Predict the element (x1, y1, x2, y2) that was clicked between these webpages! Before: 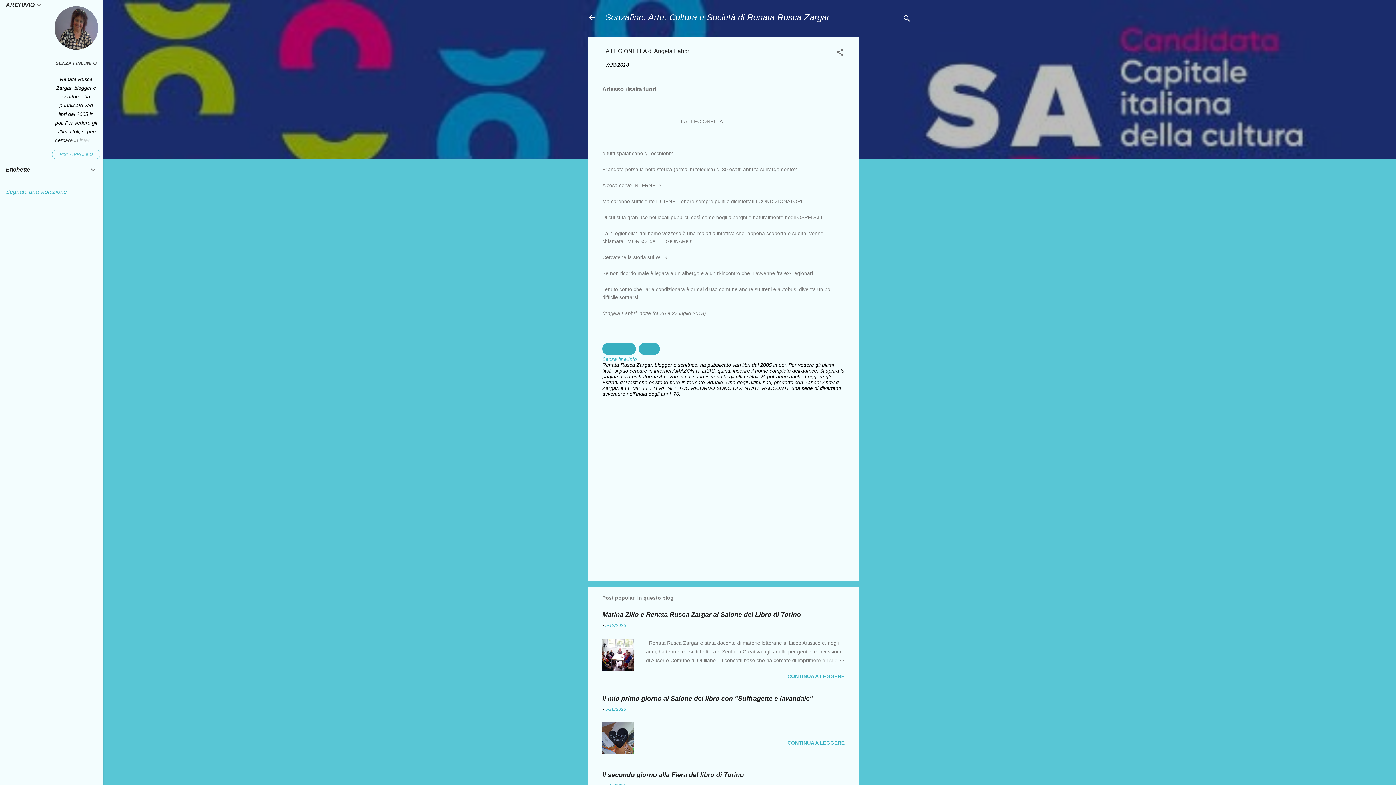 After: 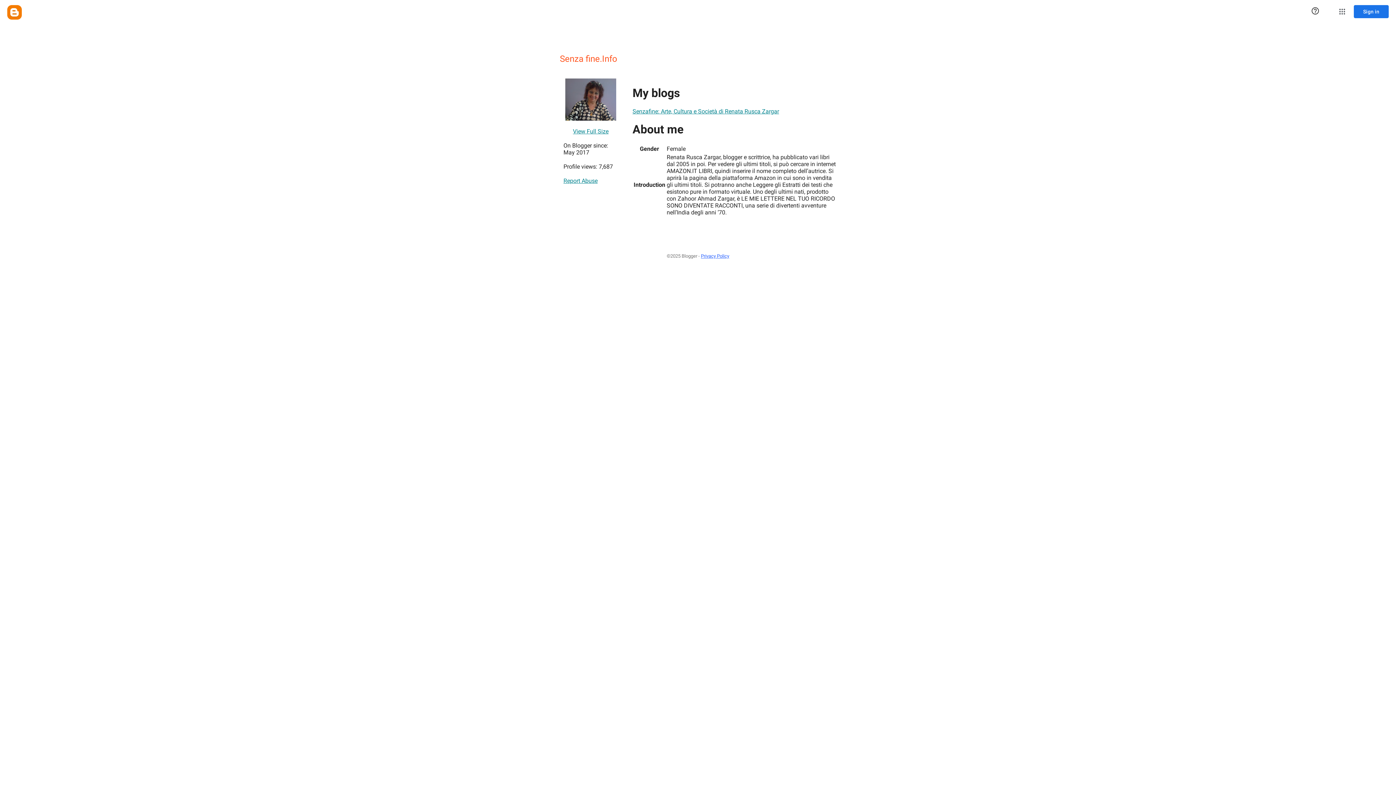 Action: bbox: (602, 356, 637, 362) label: Senza fine.Info